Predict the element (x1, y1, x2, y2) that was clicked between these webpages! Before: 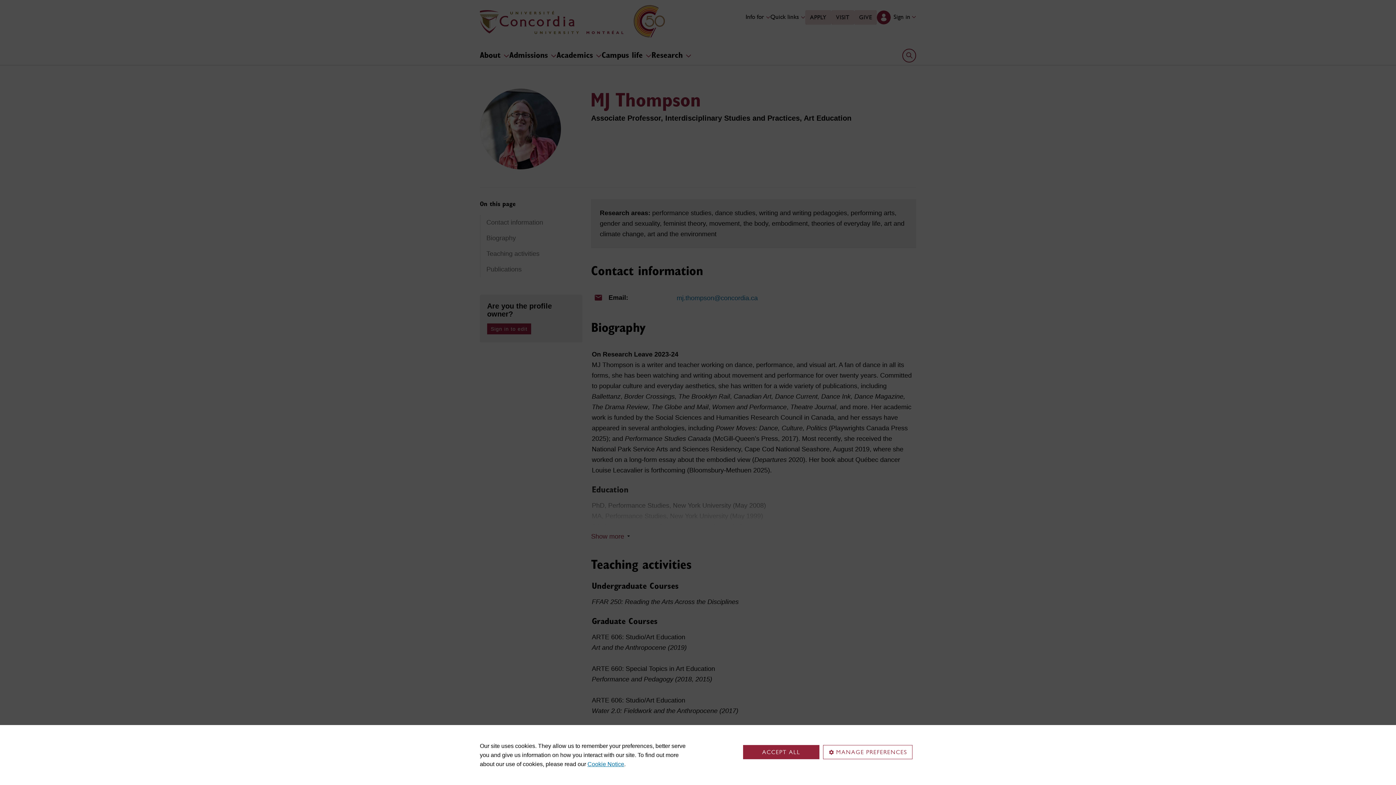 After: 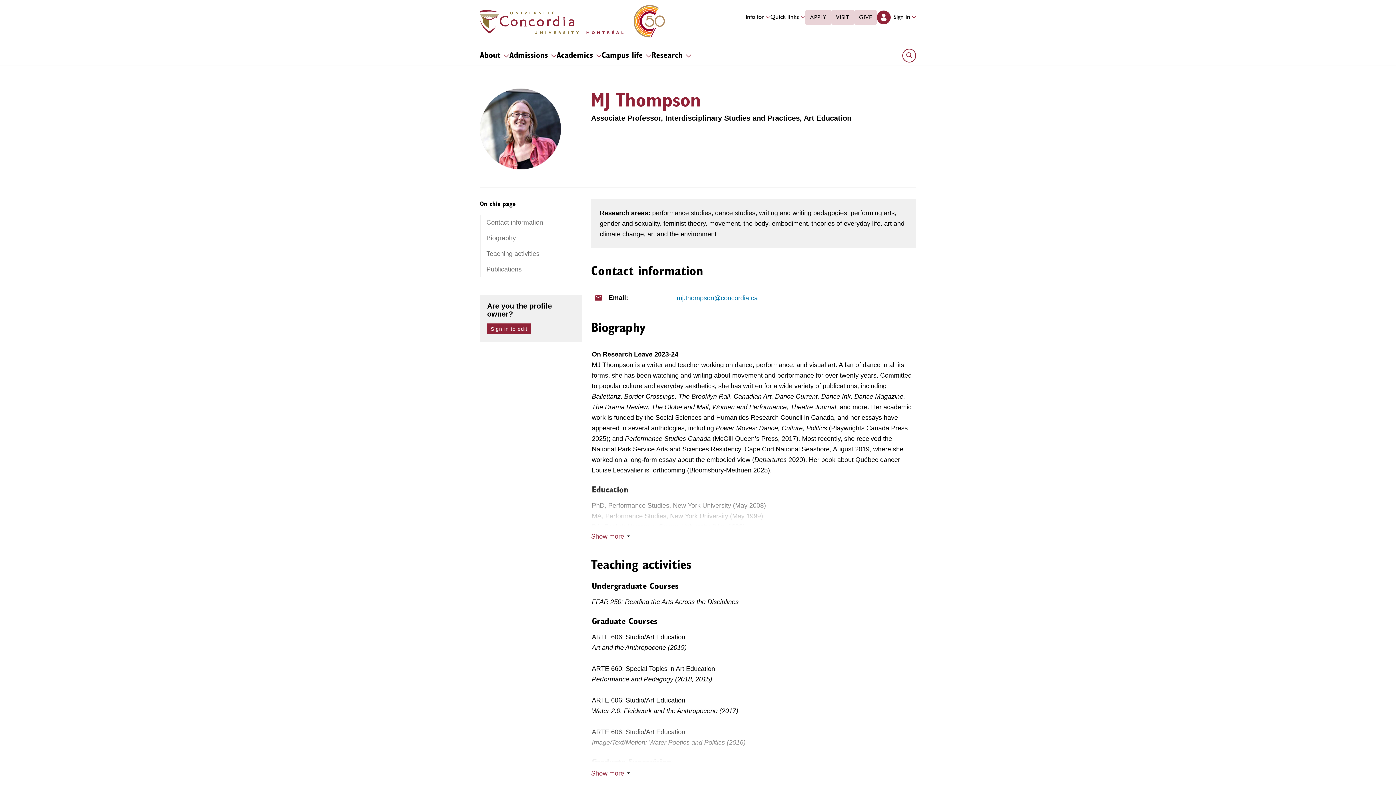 Action: bbox: (743, 745, 819, 759) label: ACCEPT ALL